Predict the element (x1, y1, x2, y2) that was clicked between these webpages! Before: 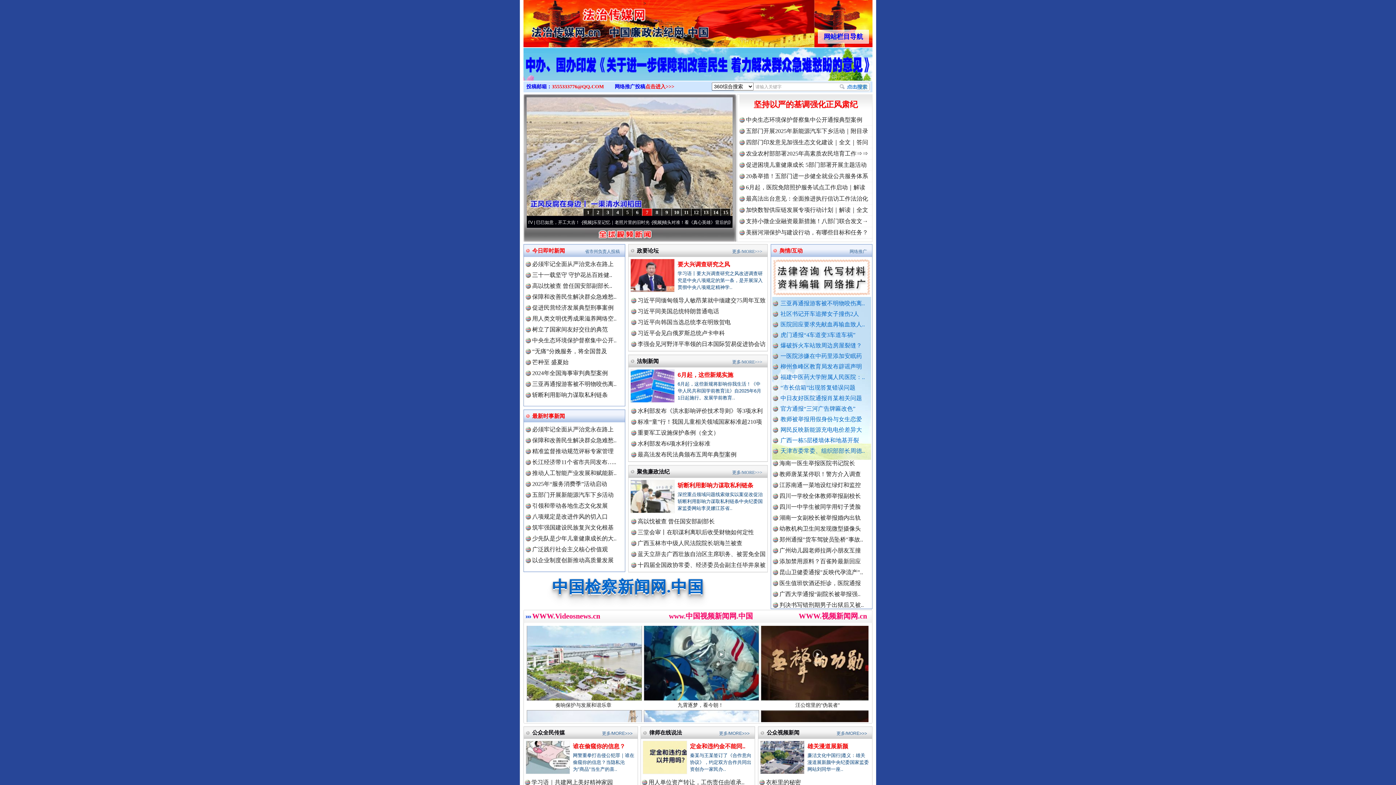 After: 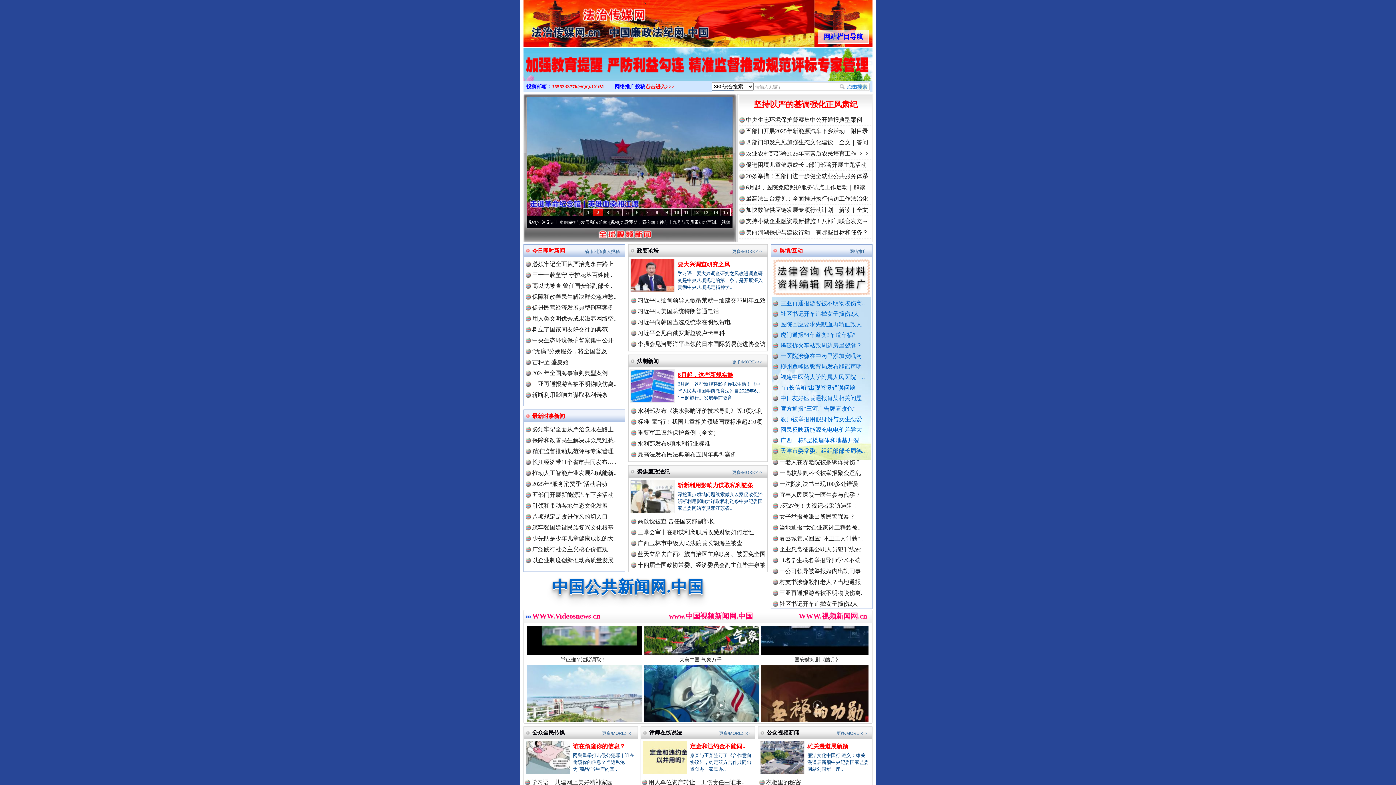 Action: label: 6月起，这些新规实施 bbox: (677, 372, 733, 378)